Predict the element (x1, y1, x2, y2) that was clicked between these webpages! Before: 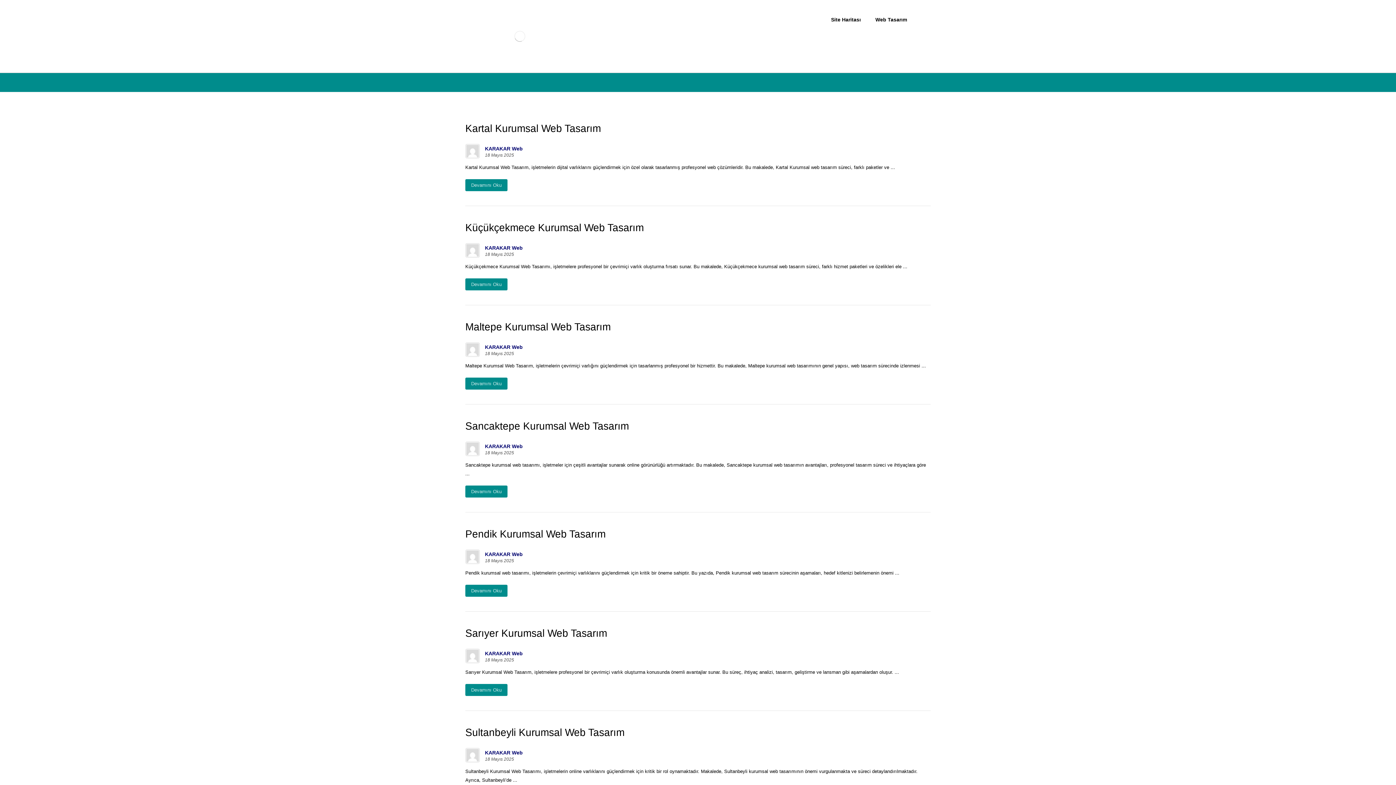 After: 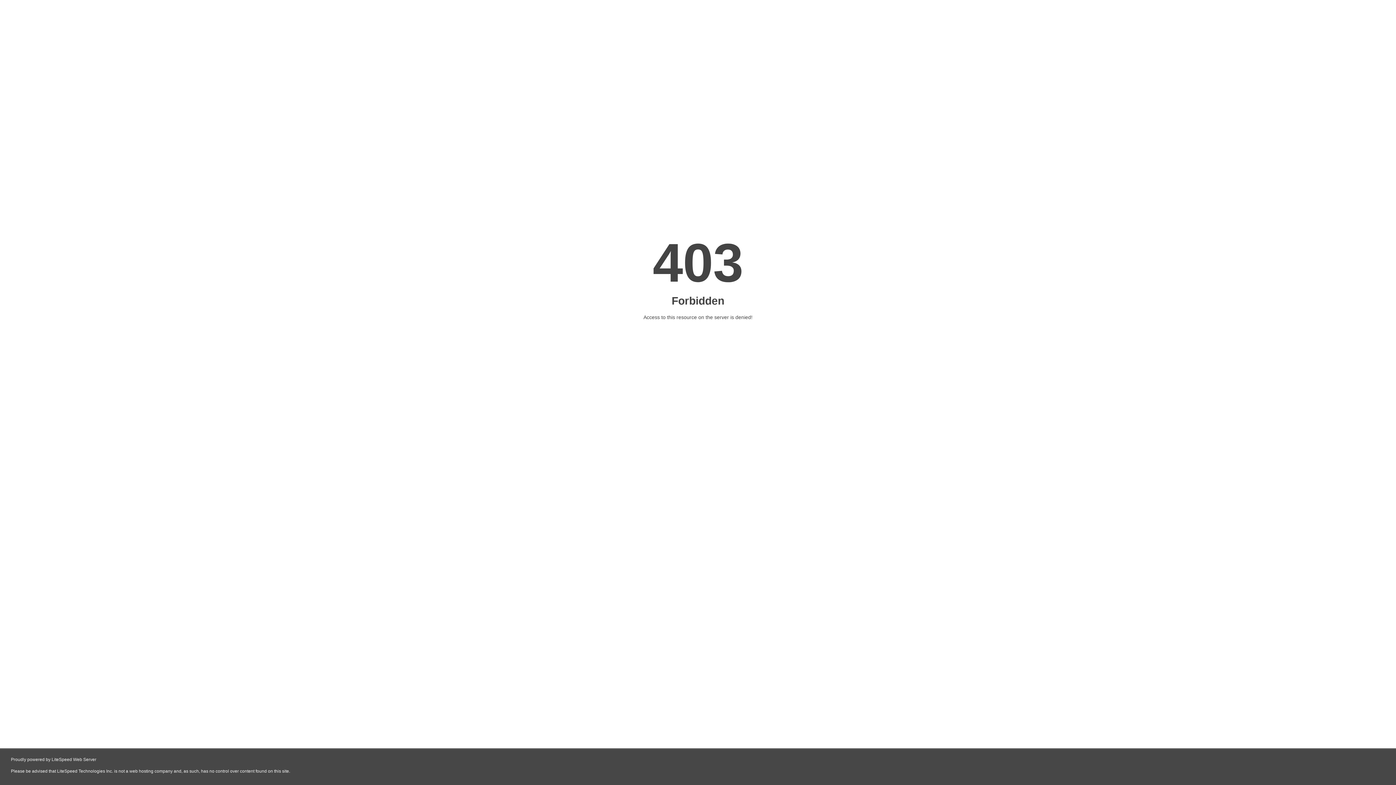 Action: bbox: (465, 626, 930, 640) label: Sarıyer Kurumsal Web Tasarım